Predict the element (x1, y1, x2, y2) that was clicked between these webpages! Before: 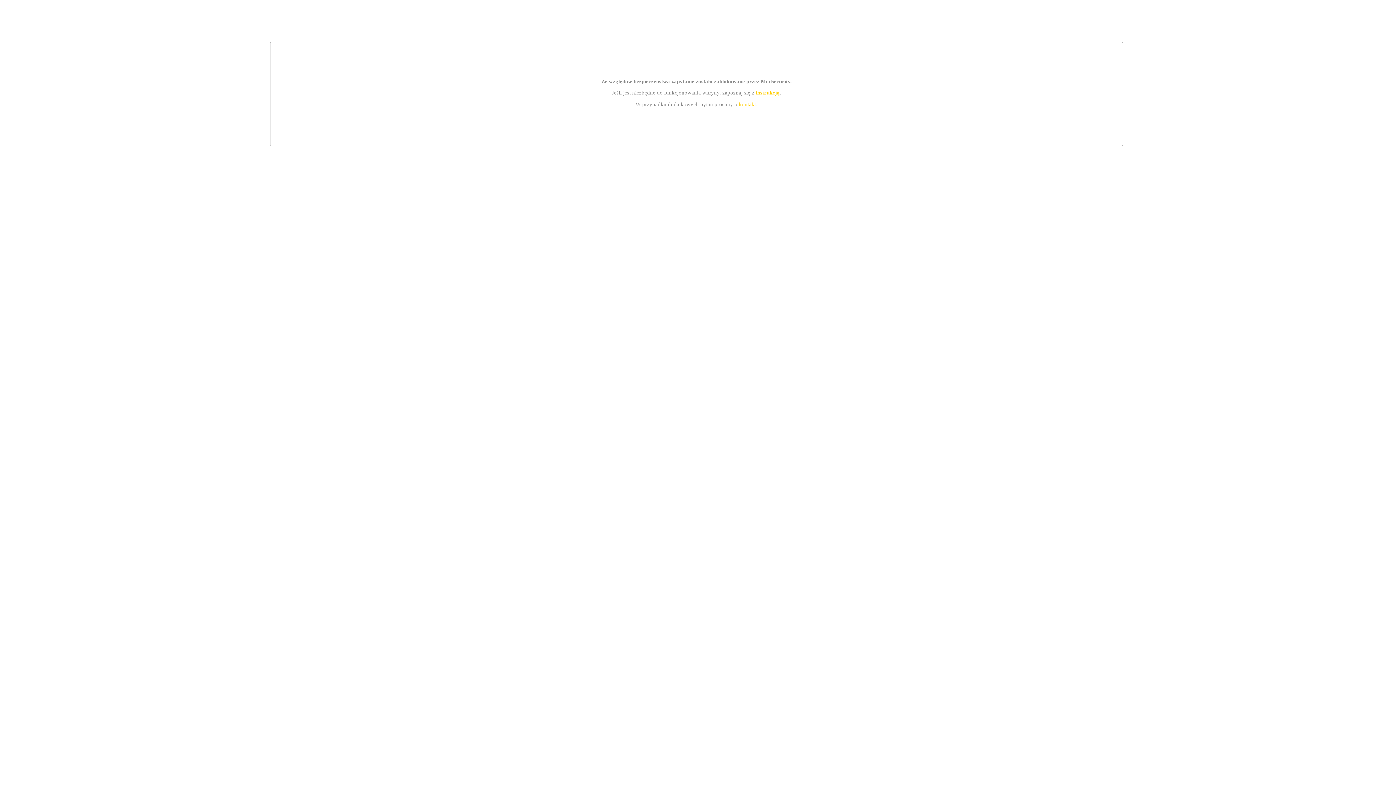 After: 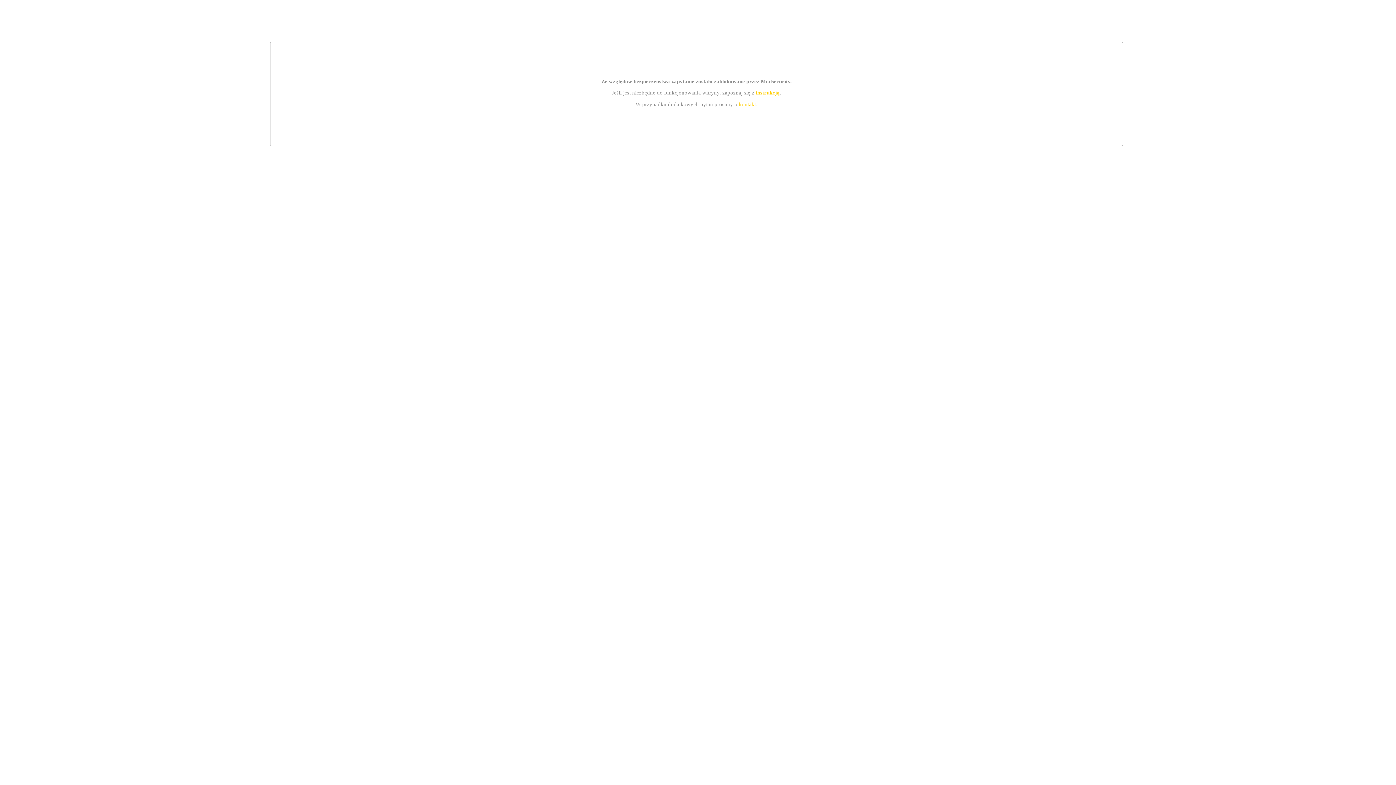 Action: label: instrukcją bbox: (755, 89, 779, 95)